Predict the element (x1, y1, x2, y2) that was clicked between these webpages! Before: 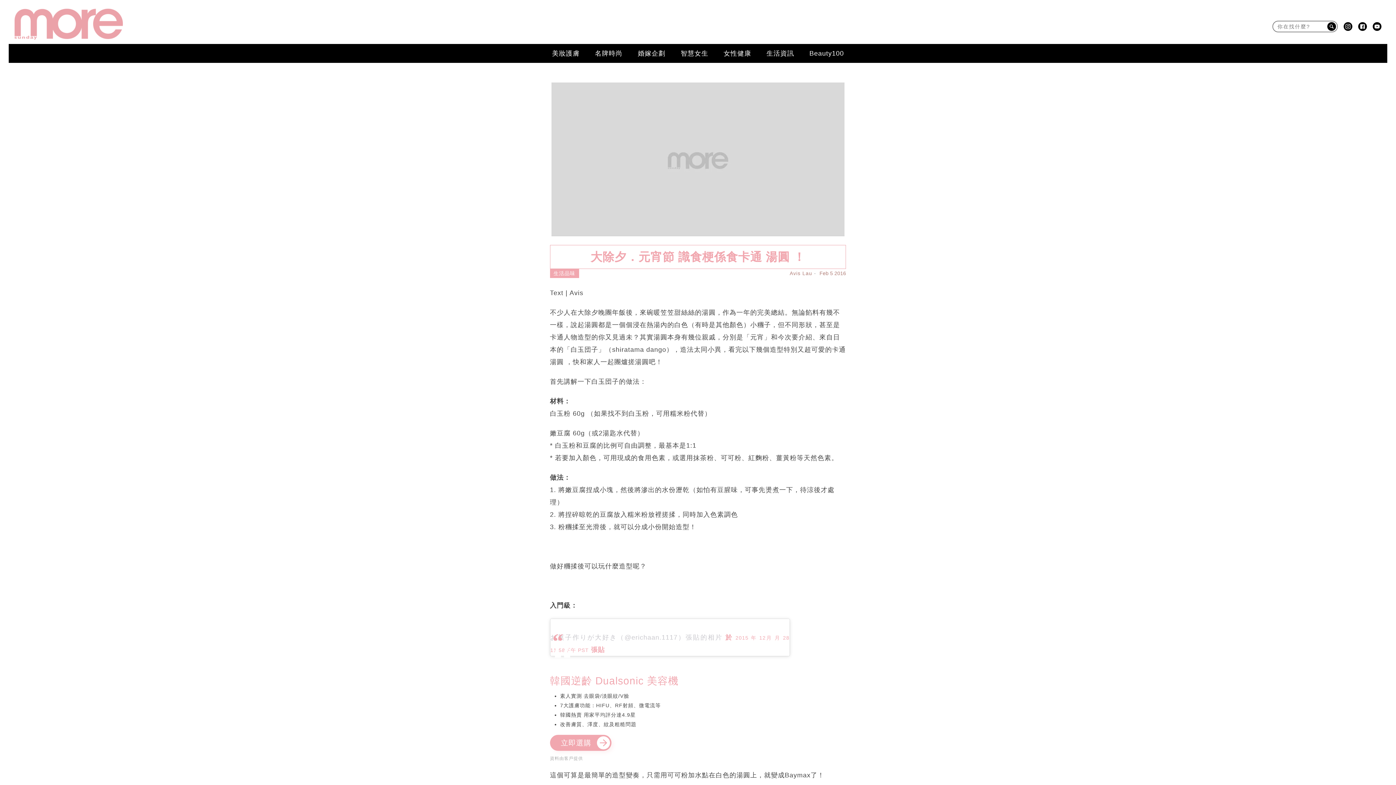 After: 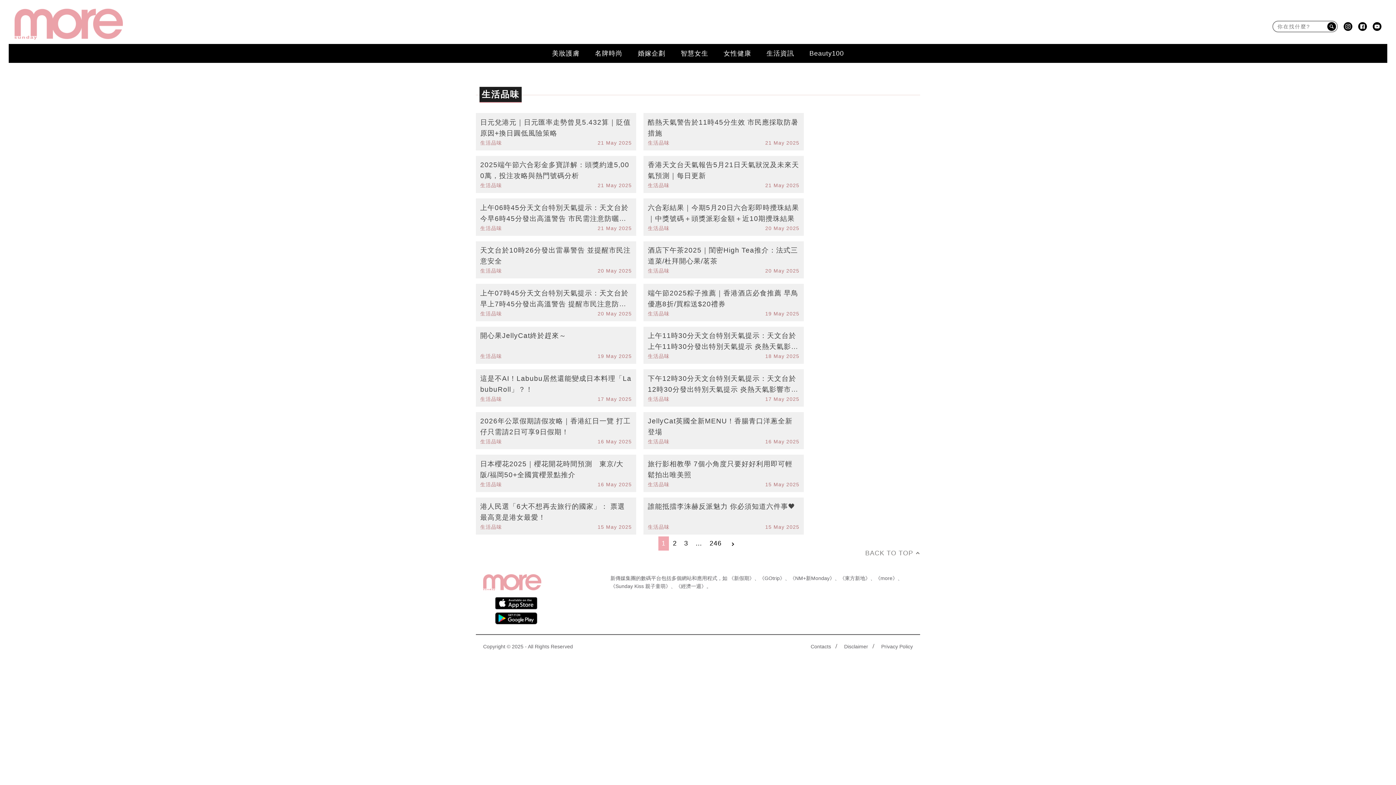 Action: bbox: (553, 270, 575, 276) label: 生活品味